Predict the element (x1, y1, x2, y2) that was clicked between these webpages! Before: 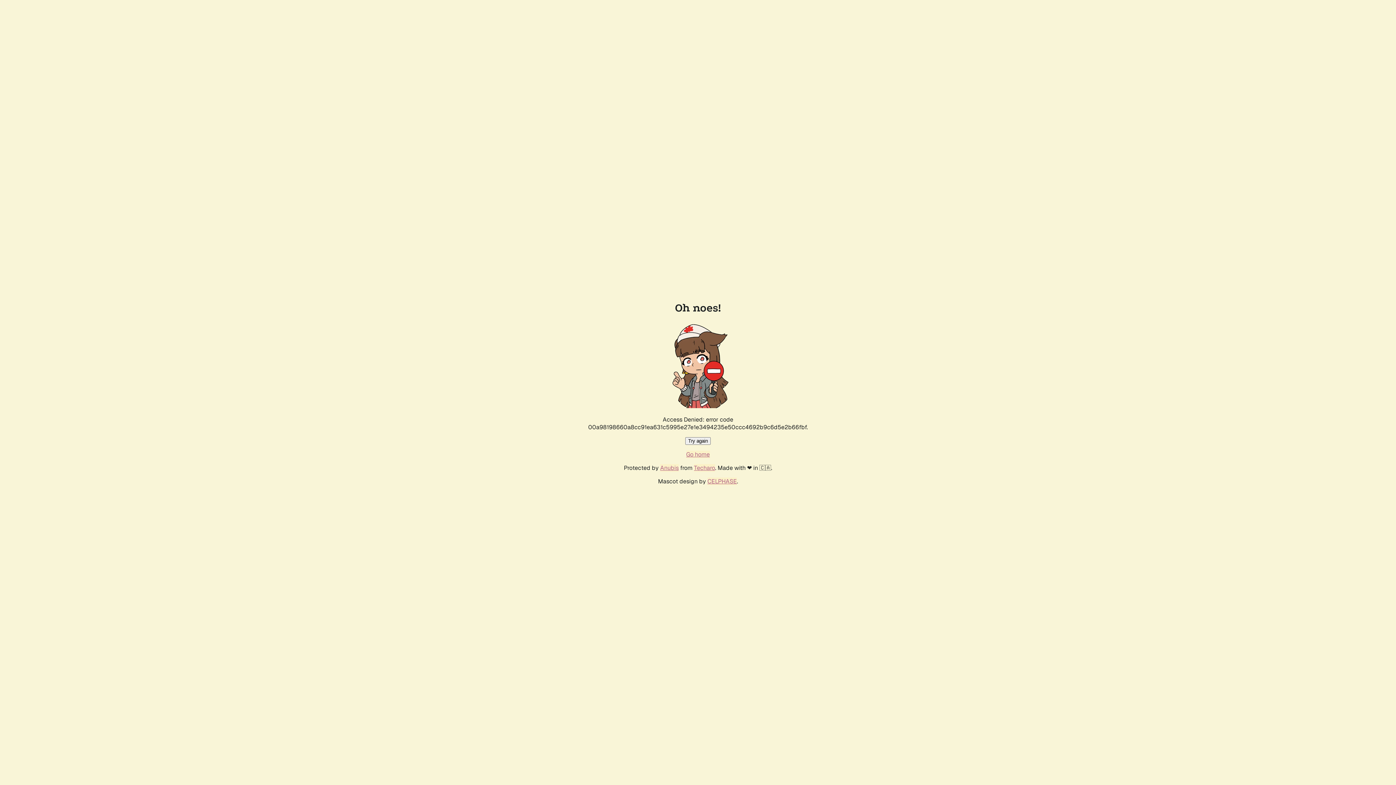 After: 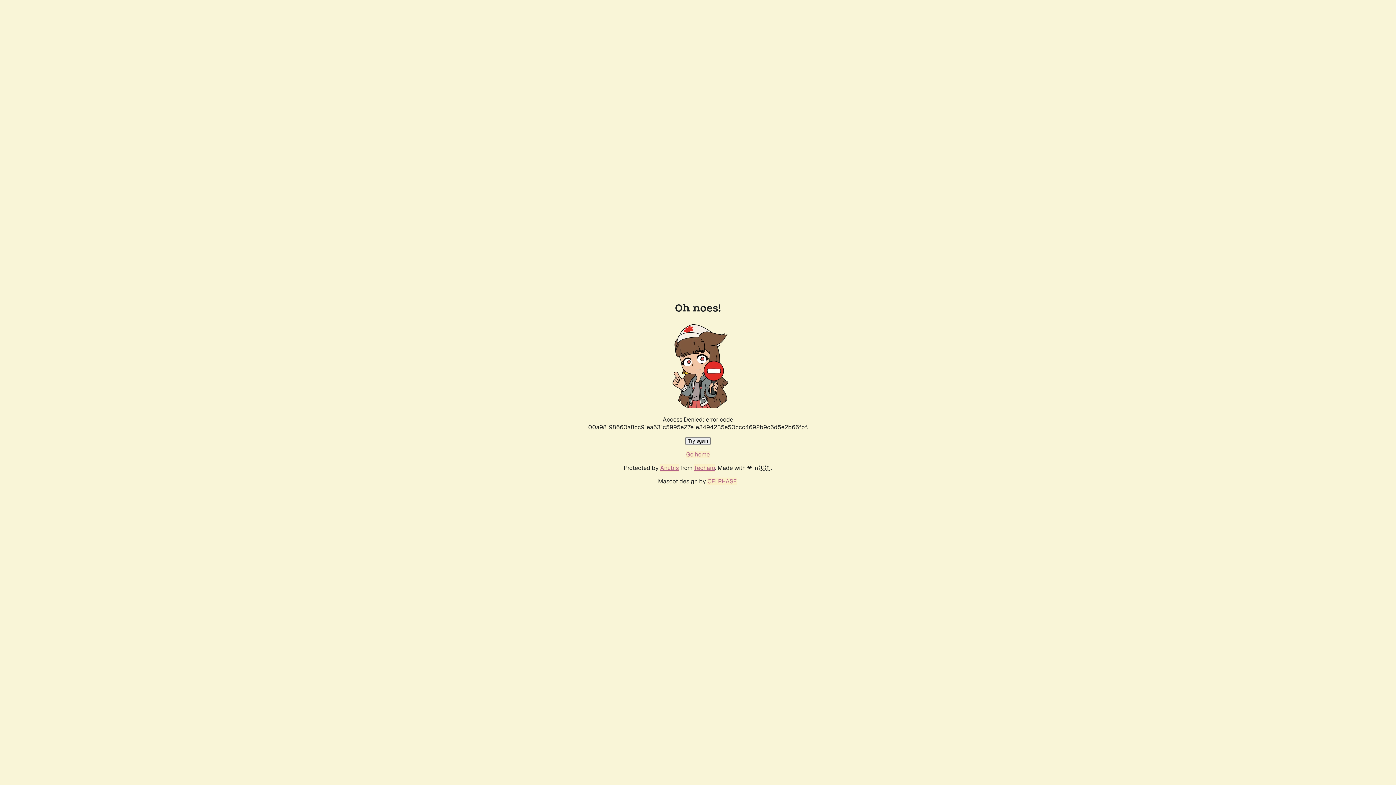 Action: label: Go home bbox: (686, 450, 710, 458)